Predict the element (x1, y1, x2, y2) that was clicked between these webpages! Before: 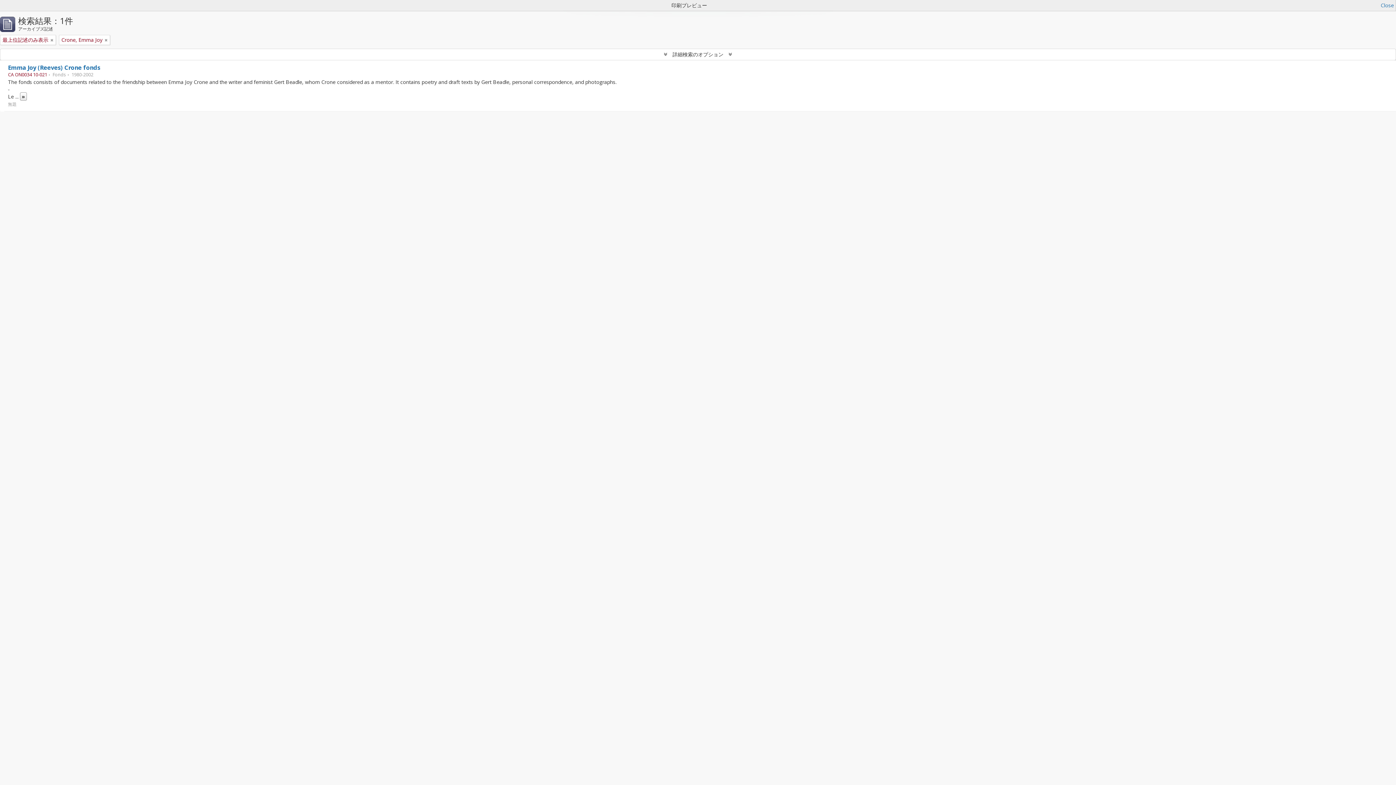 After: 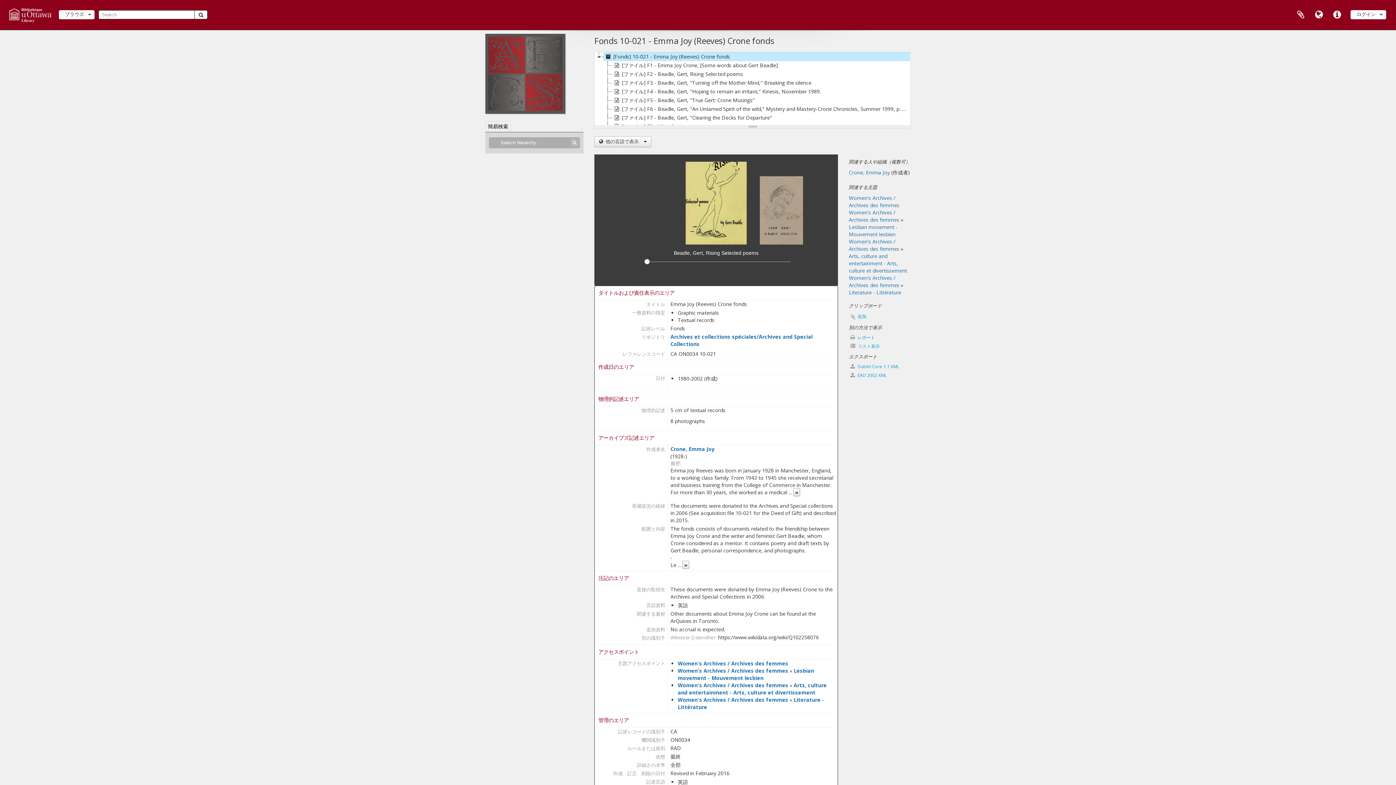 Action: bbox: (8, 63, 100, 71) label: Emma Joy (Reeves) Crone fonds